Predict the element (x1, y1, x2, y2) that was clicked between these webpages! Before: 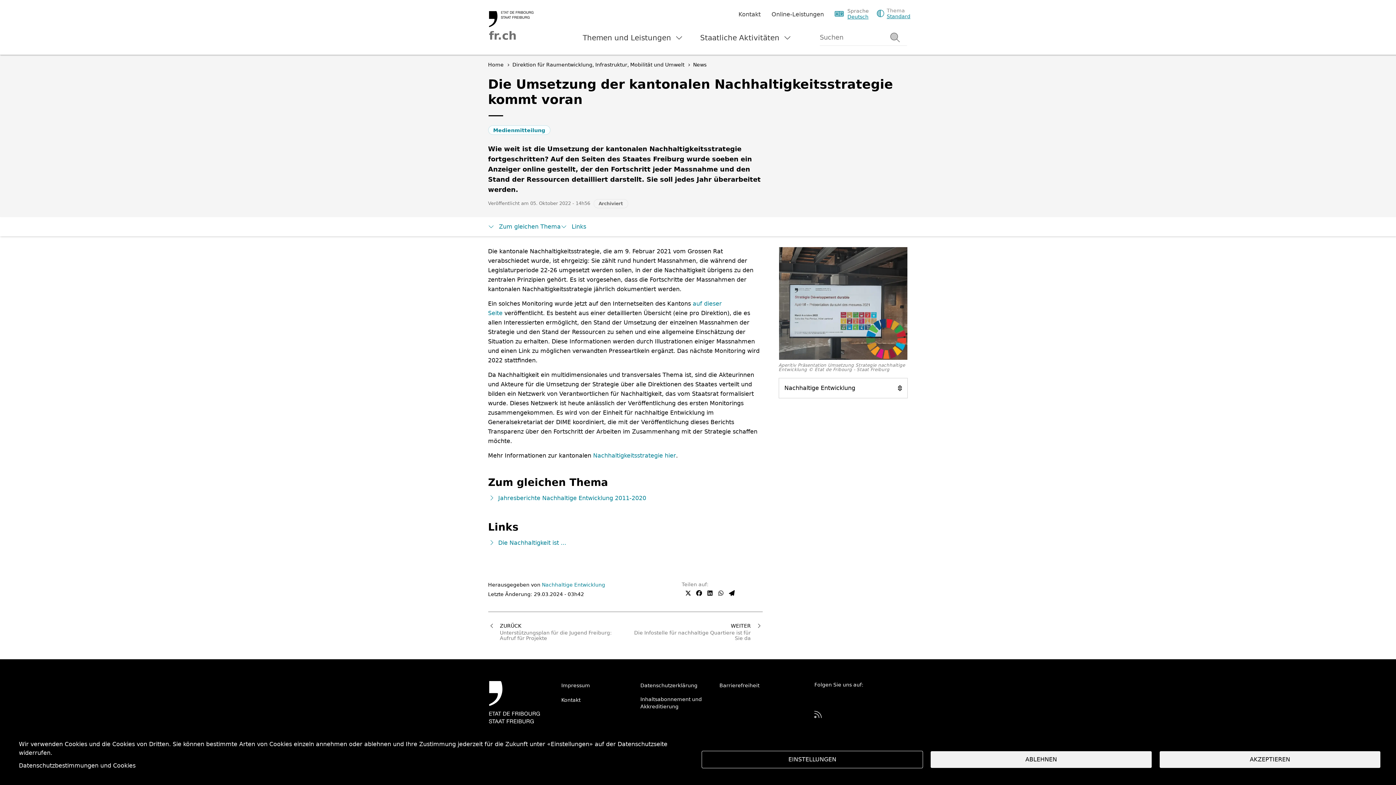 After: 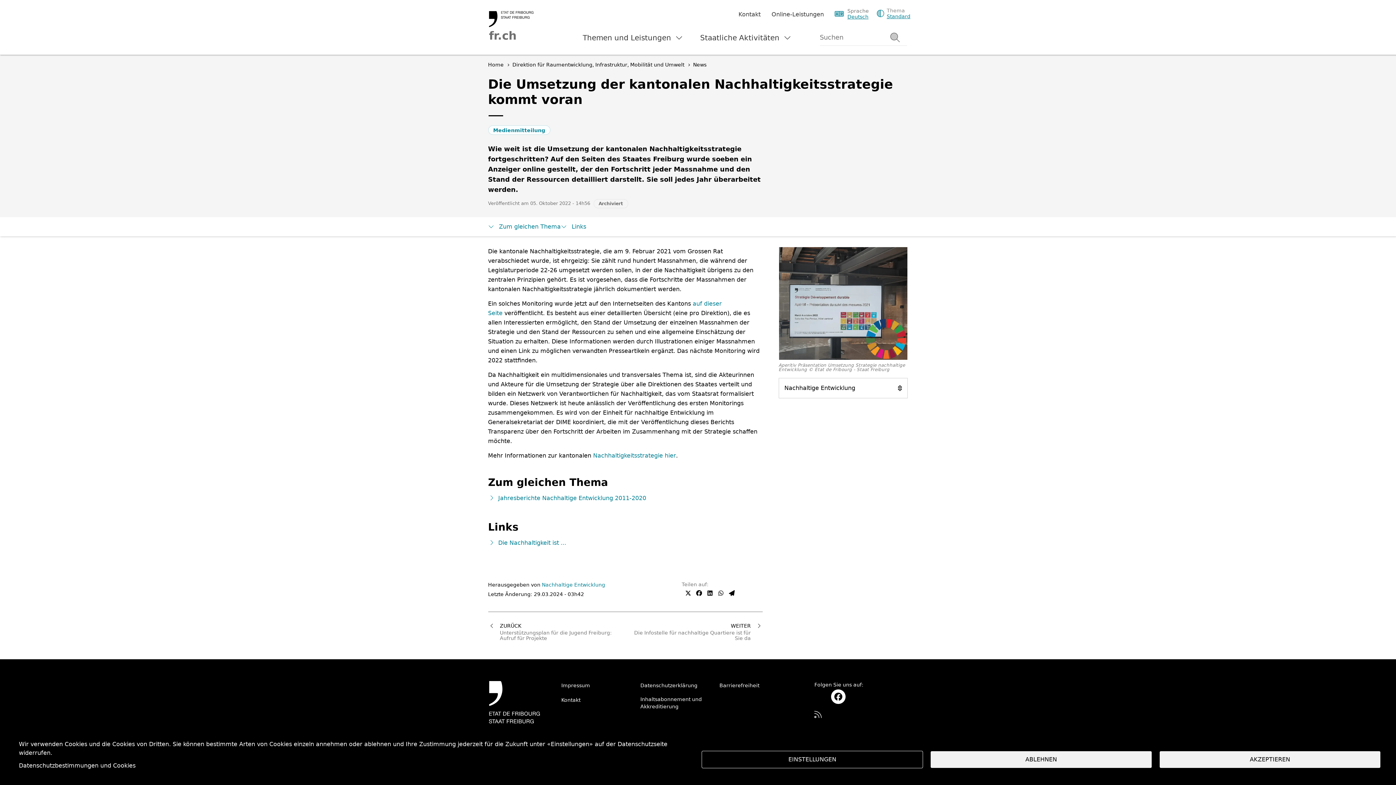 Action: bbox: (834, 693, 842, 701)